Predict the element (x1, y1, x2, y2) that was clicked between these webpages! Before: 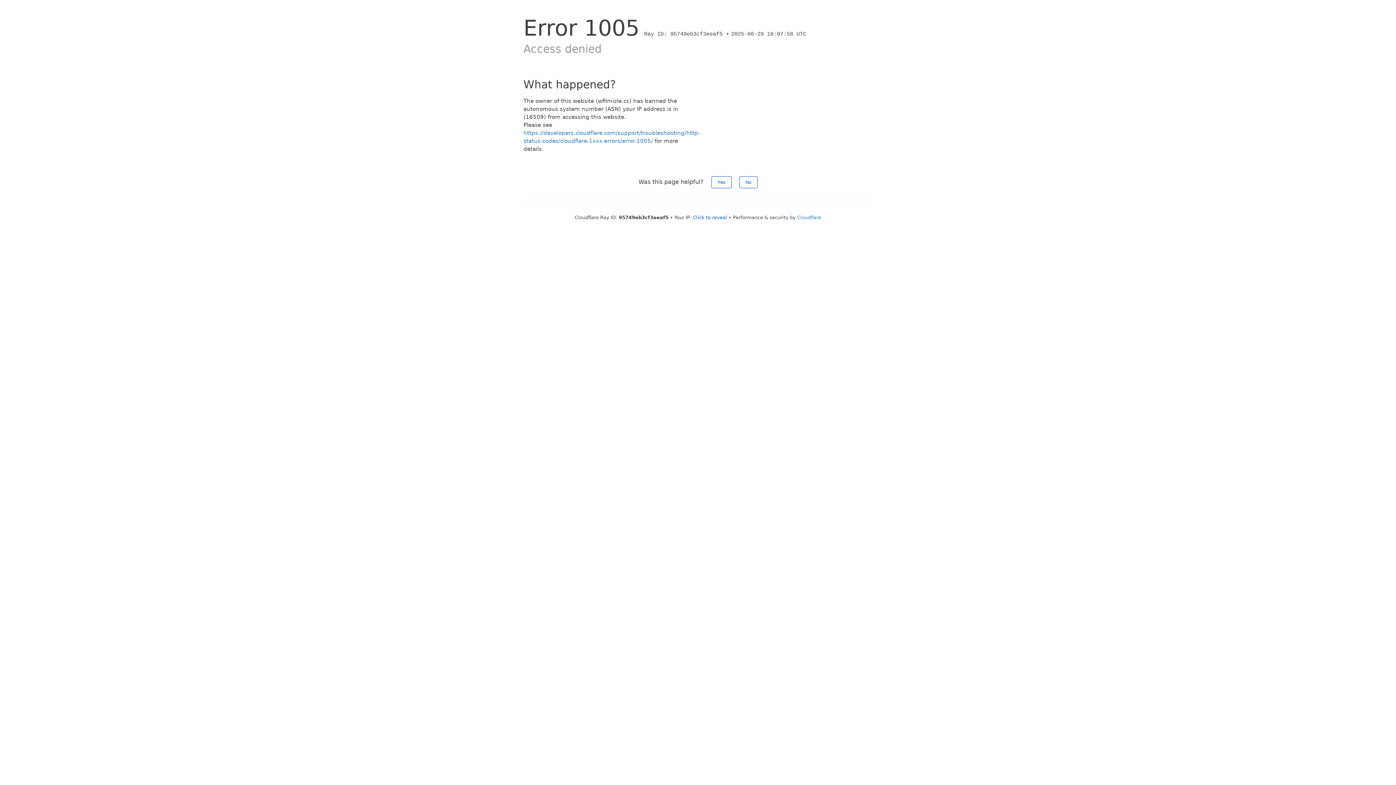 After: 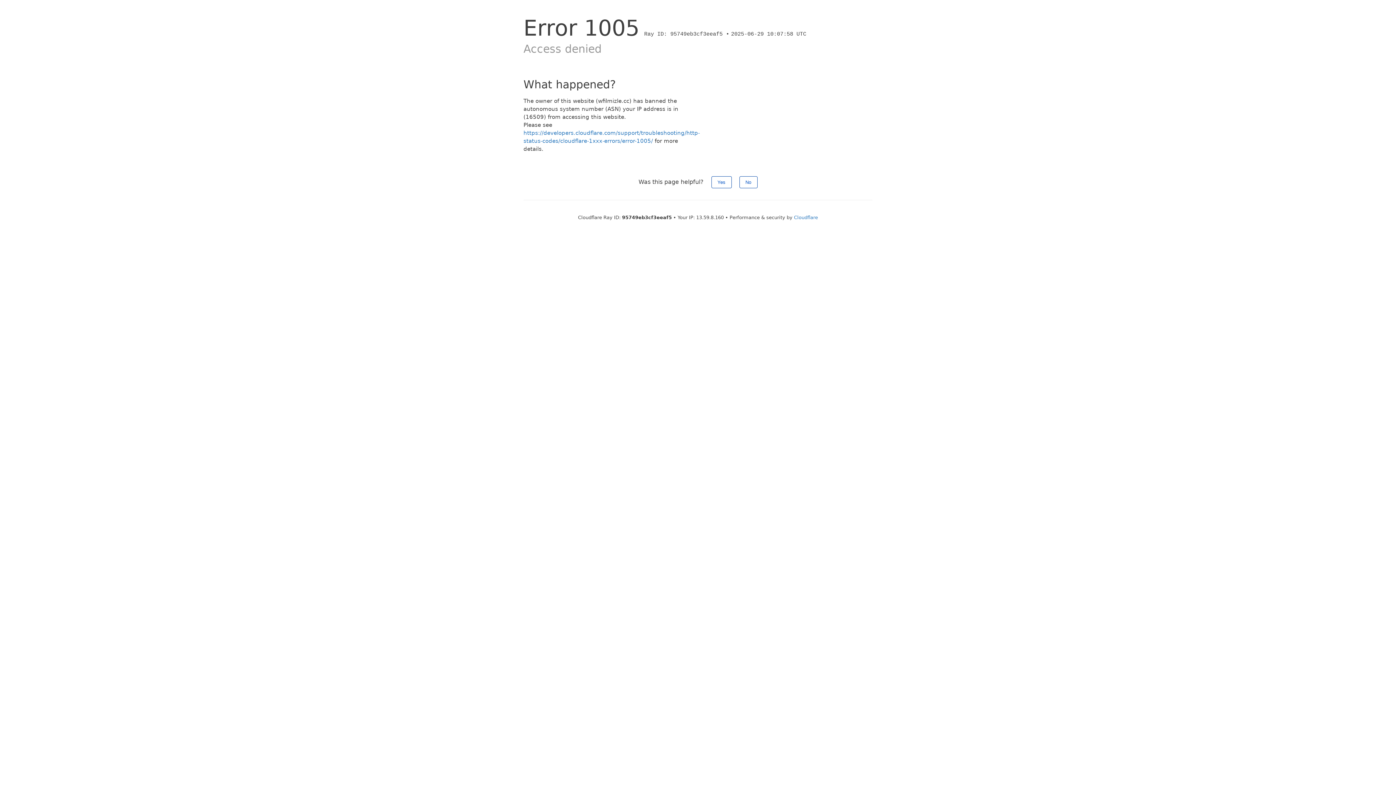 Action: label: Click to reveal bbox: (693, 214, 727, 220)